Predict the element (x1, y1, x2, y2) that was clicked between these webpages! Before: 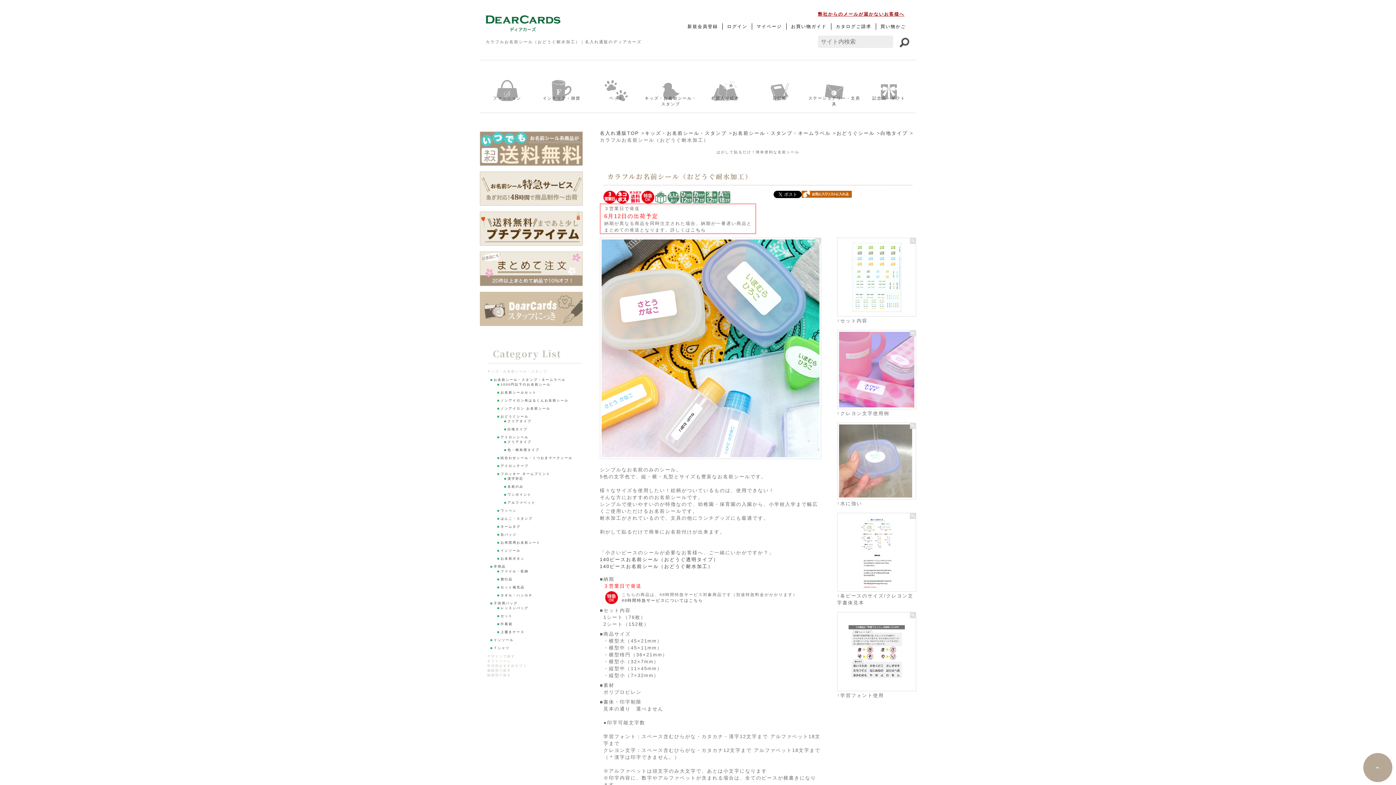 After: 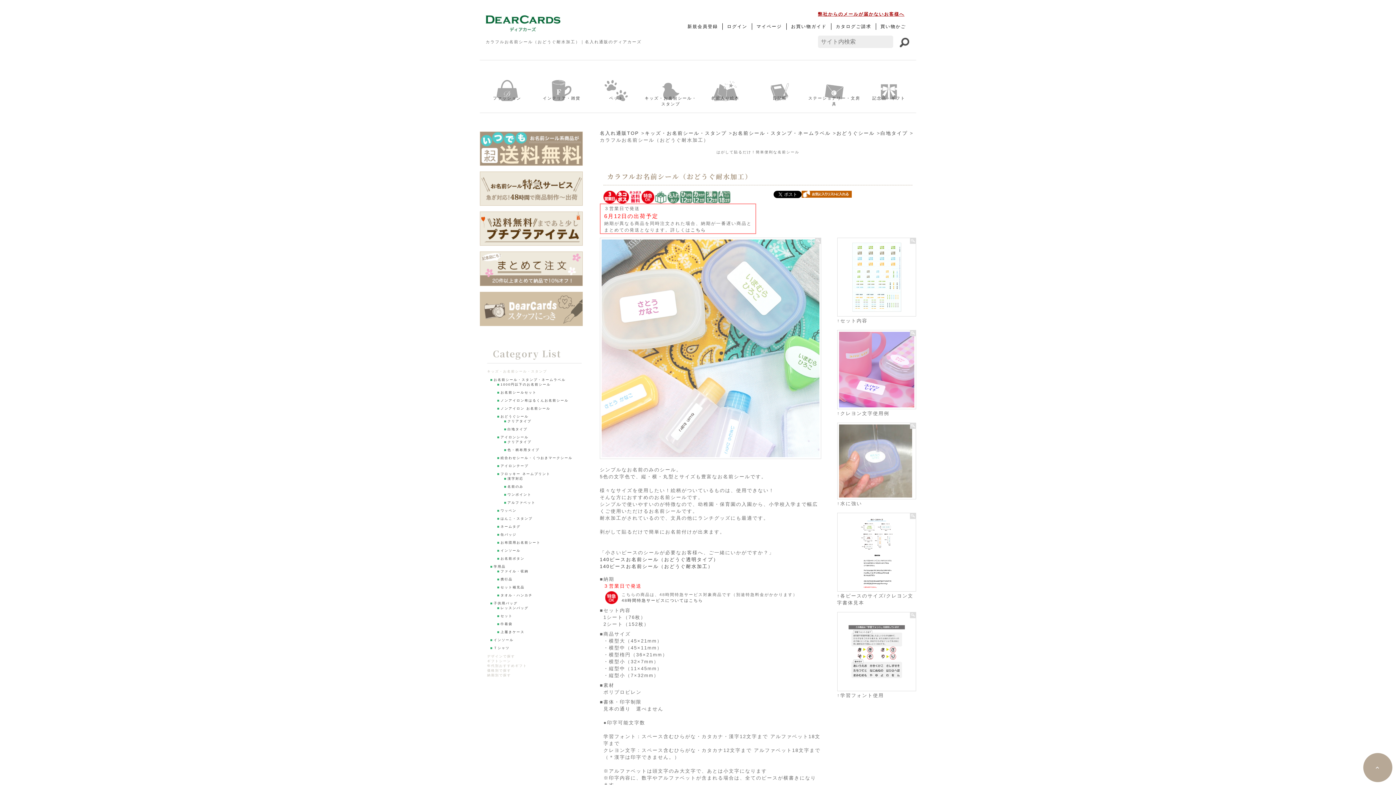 Action: bbox: (601, 239, 819, 457)